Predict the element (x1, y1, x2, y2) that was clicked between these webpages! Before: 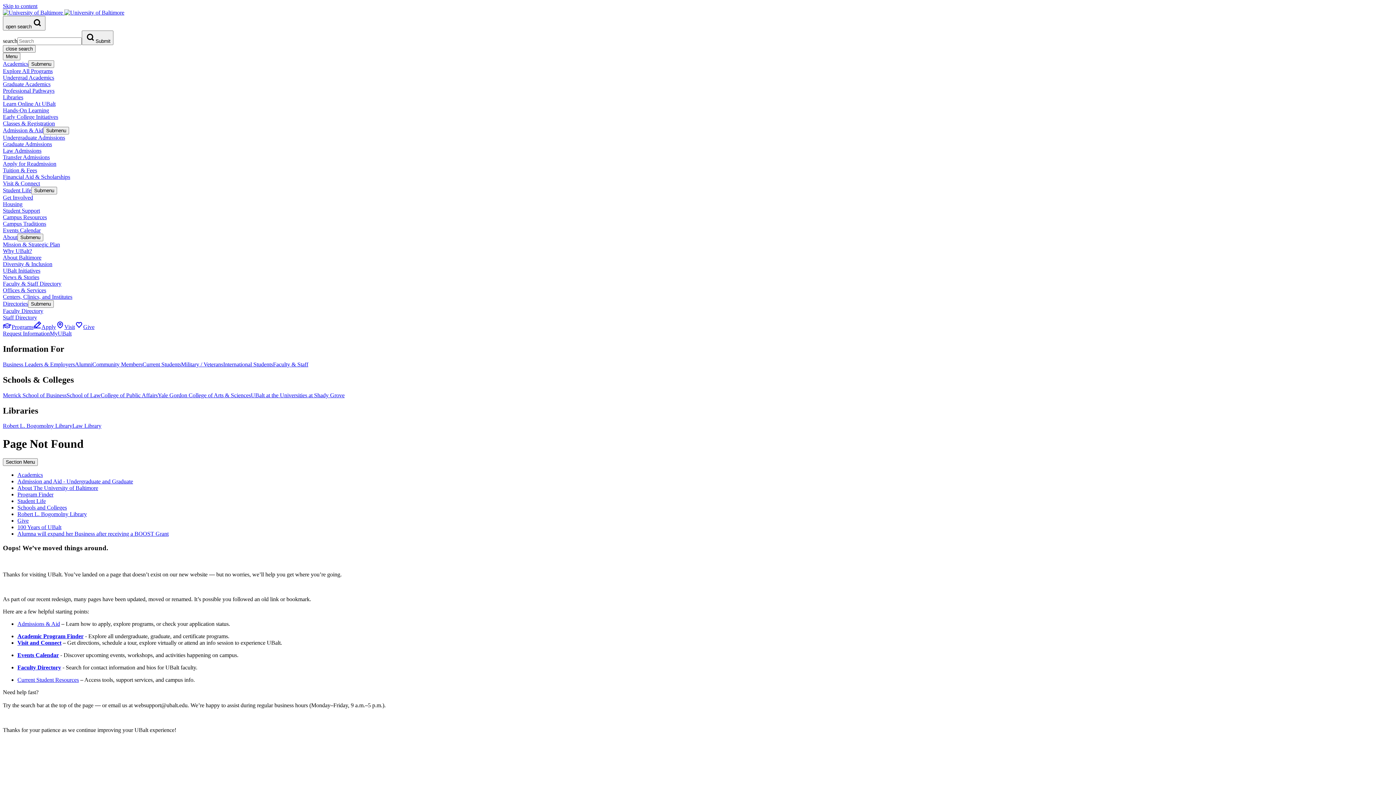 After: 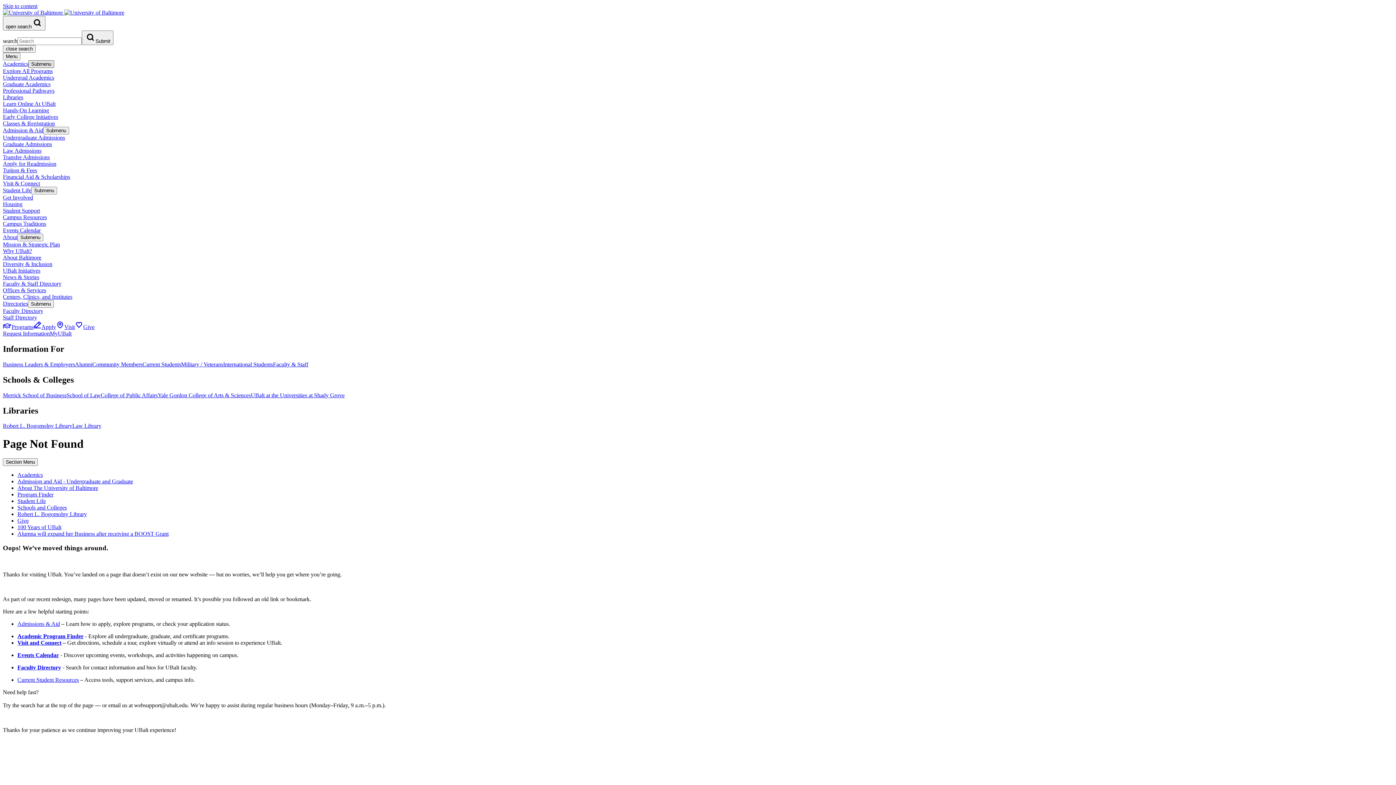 Action: bbox: (28, 60, 54, 68) label: Submenu